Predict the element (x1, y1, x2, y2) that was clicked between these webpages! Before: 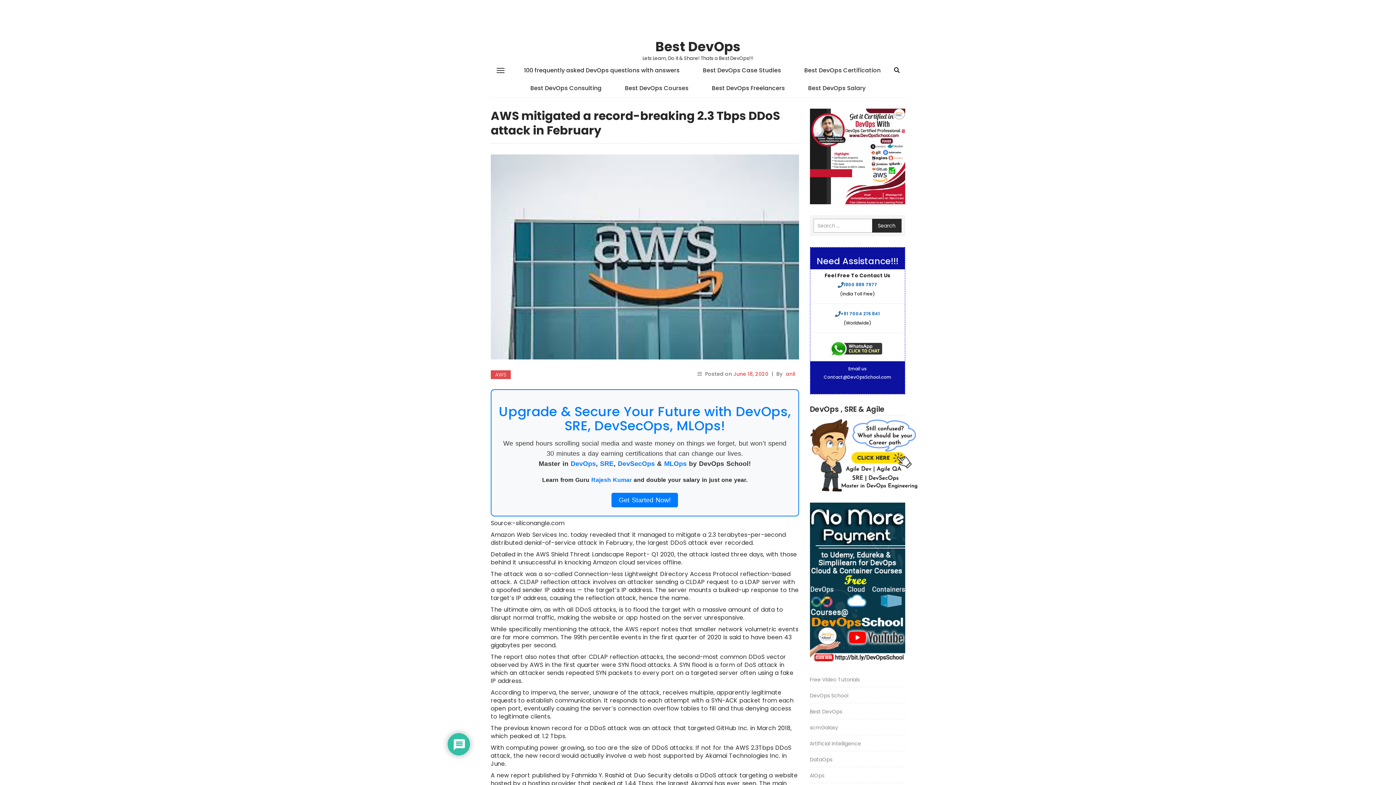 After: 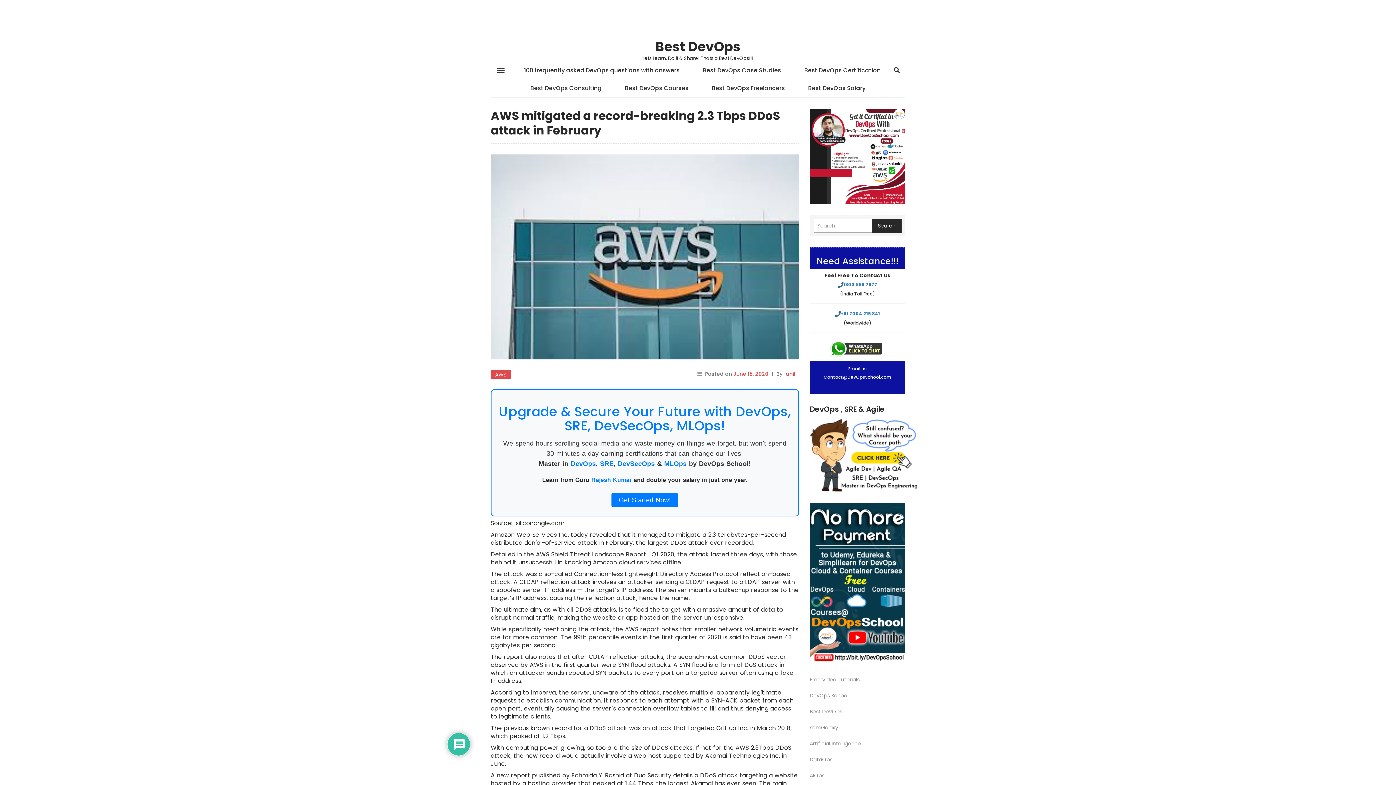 Action: bbox: (611, 493, 678, 507) label: Get Started Now!